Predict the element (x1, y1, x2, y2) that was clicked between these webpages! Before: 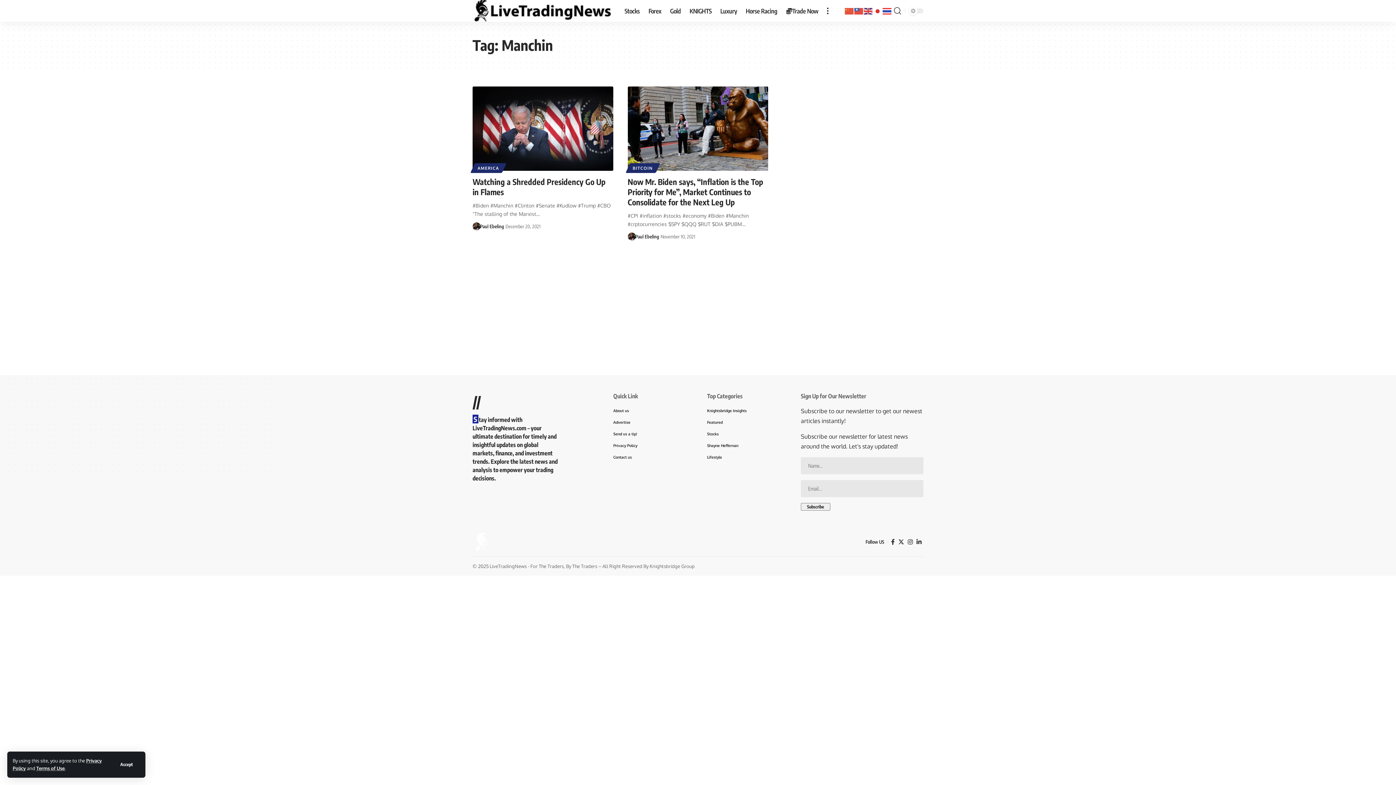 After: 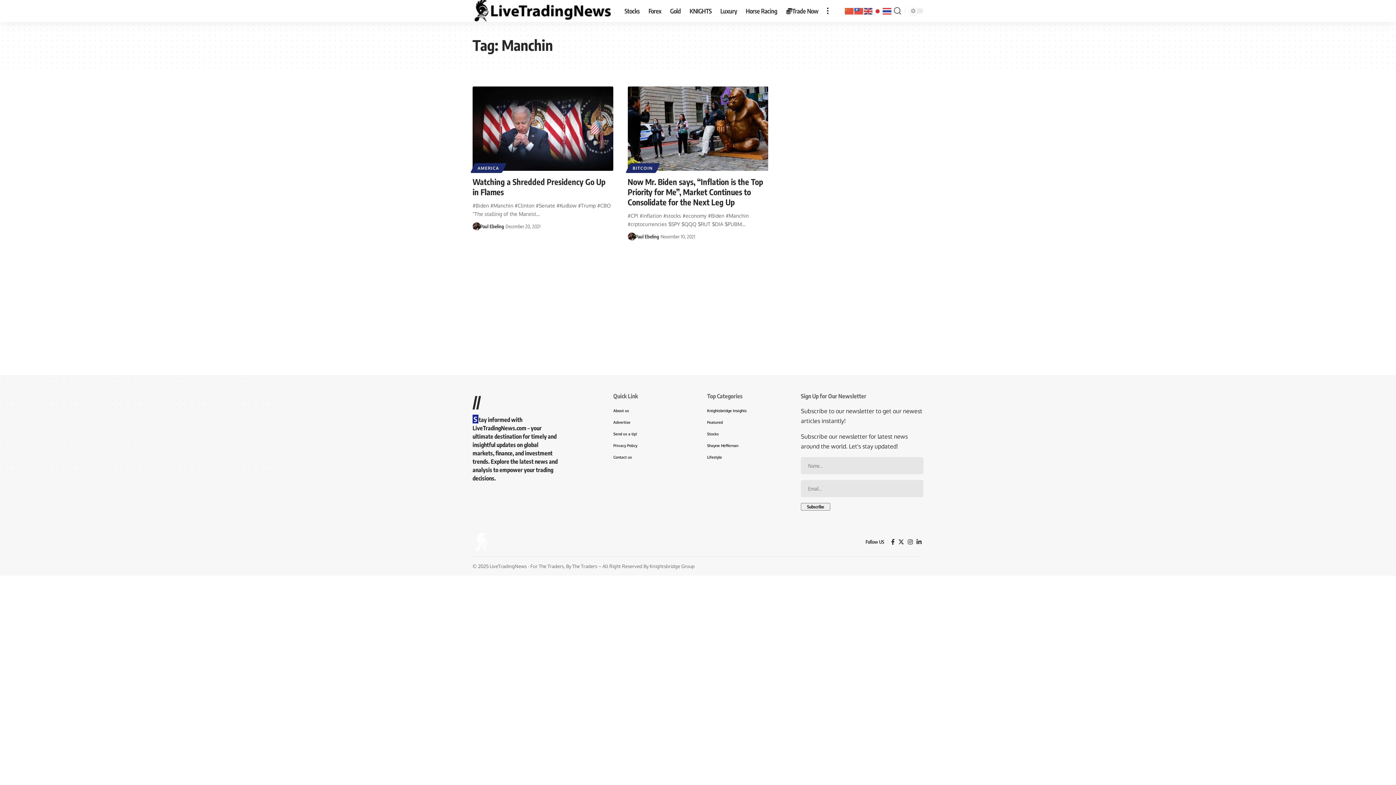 Action: label: Accept bbox: (113, 759, 140, 770)